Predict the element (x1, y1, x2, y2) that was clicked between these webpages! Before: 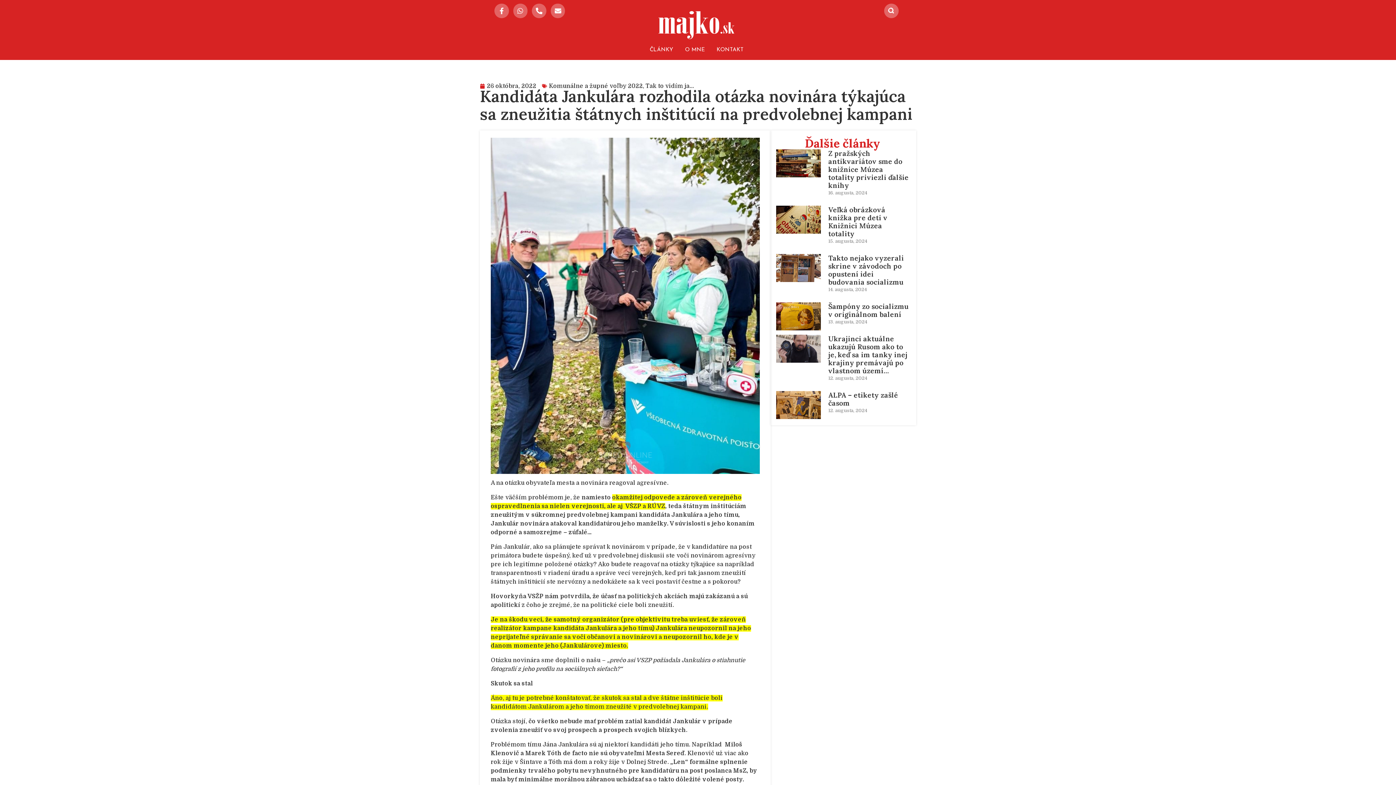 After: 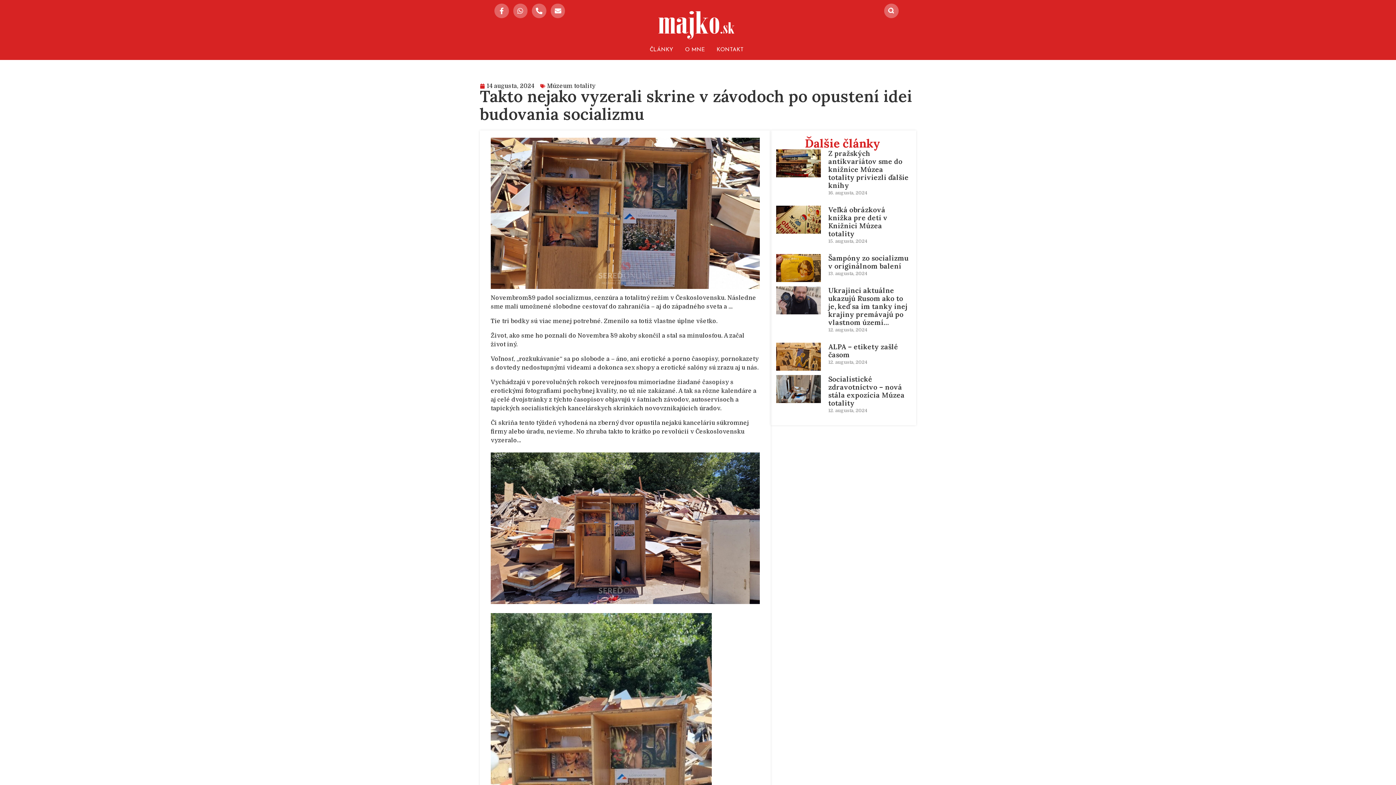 Action: bbox: (828, 253, 904, 286) label: Takto nejako vyzerali skrine v závodoch po opustení idei budovania socializmu